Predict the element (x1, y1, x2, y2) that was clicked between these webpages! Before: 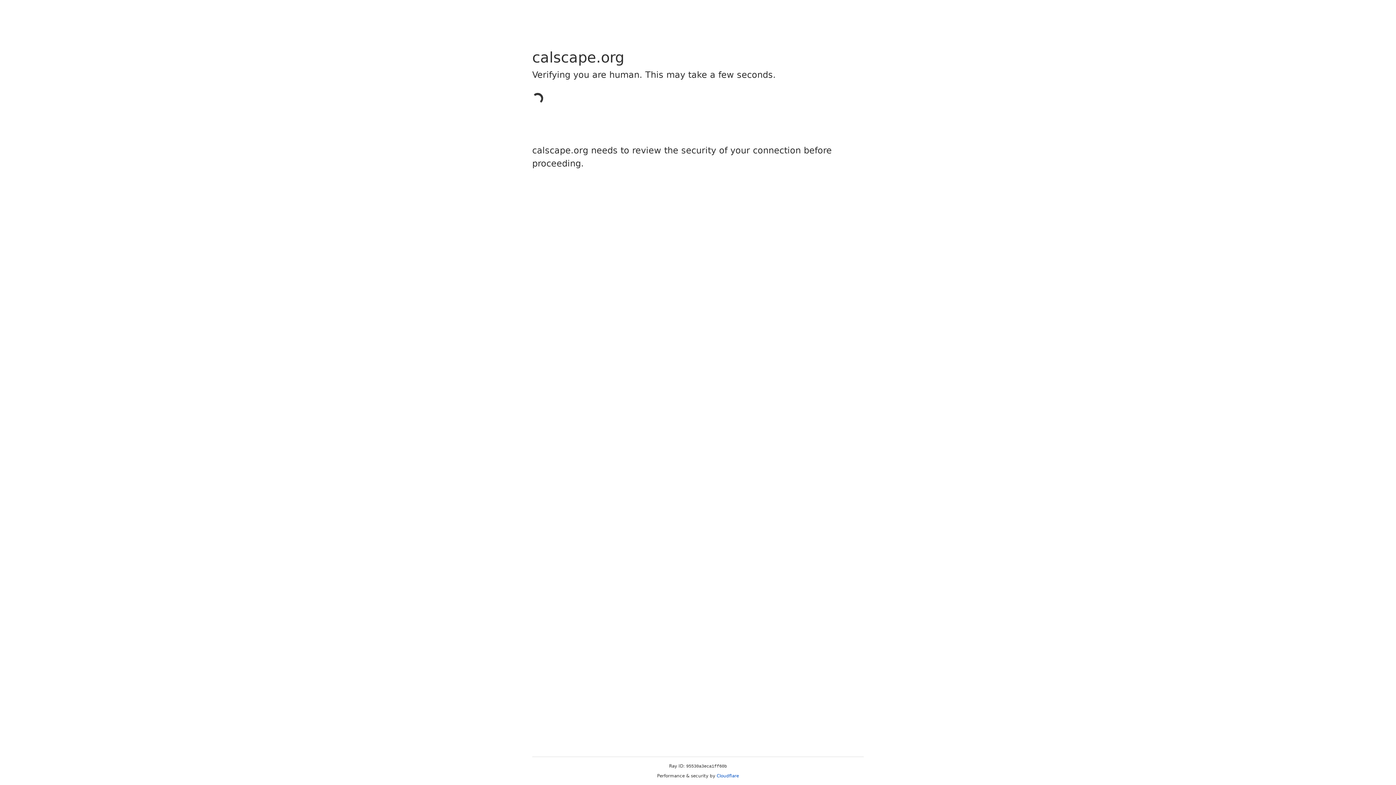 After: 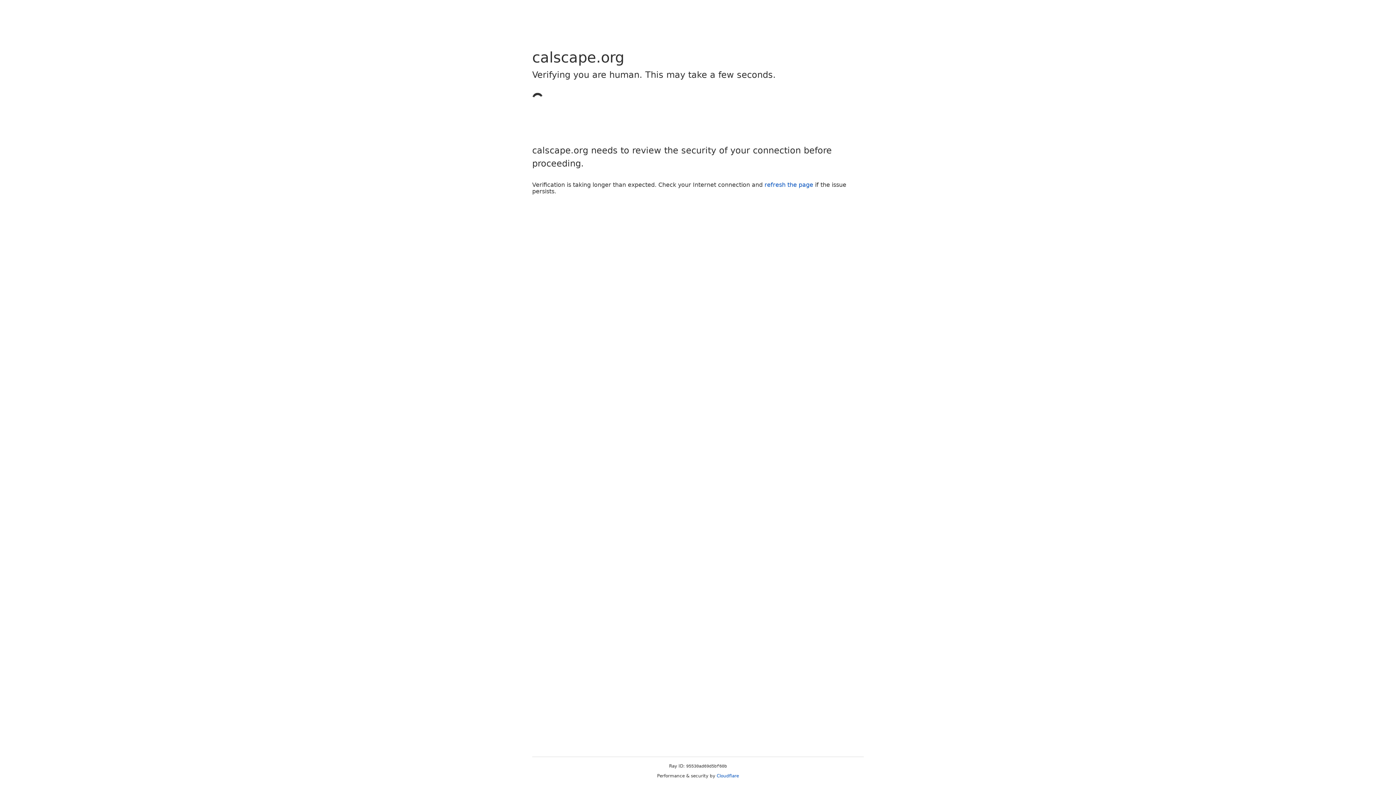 Action: bbox: (716, 773, 739, 778) label: Cloudflare